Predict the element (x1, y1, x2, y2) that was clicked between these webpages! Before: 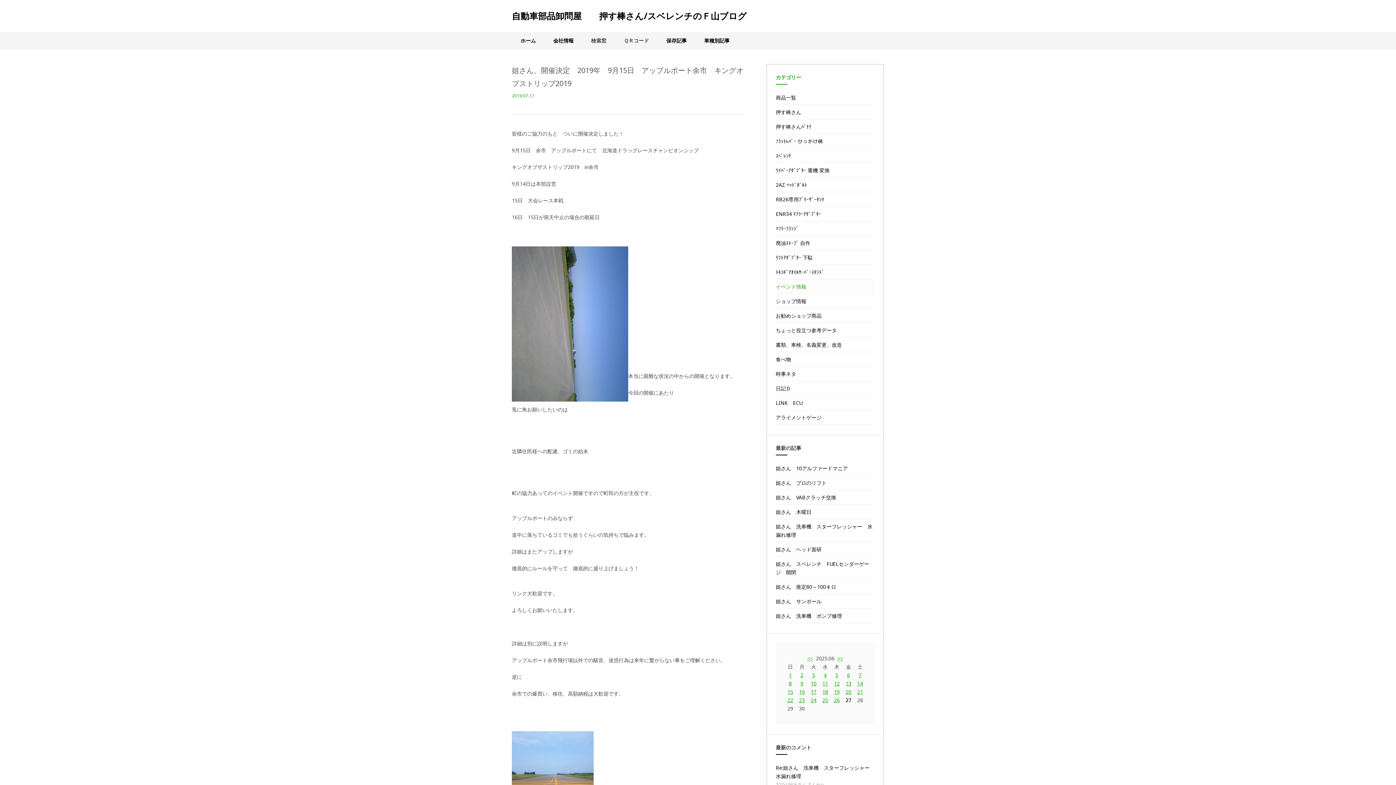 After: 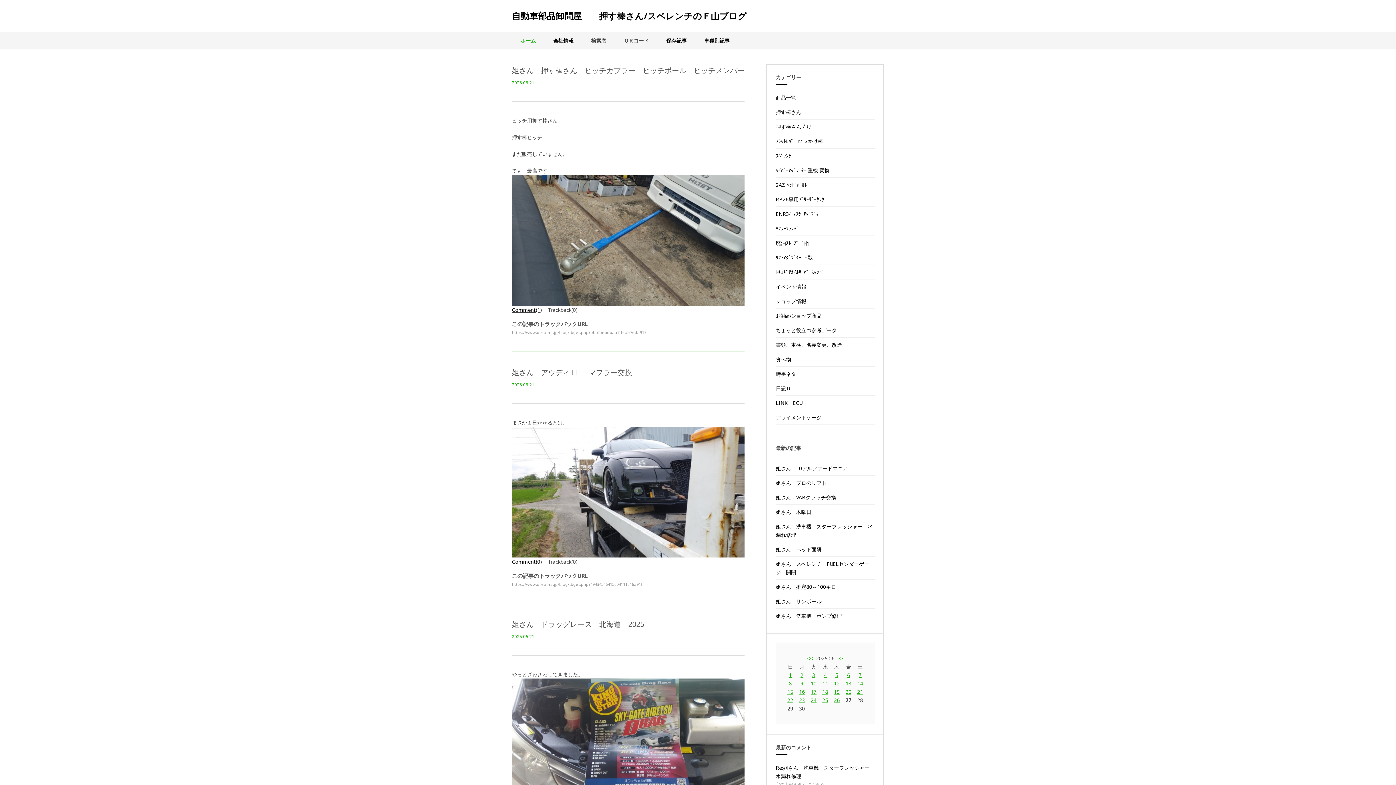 Action: label: 21 bbox: (857, 688, 863, 696)